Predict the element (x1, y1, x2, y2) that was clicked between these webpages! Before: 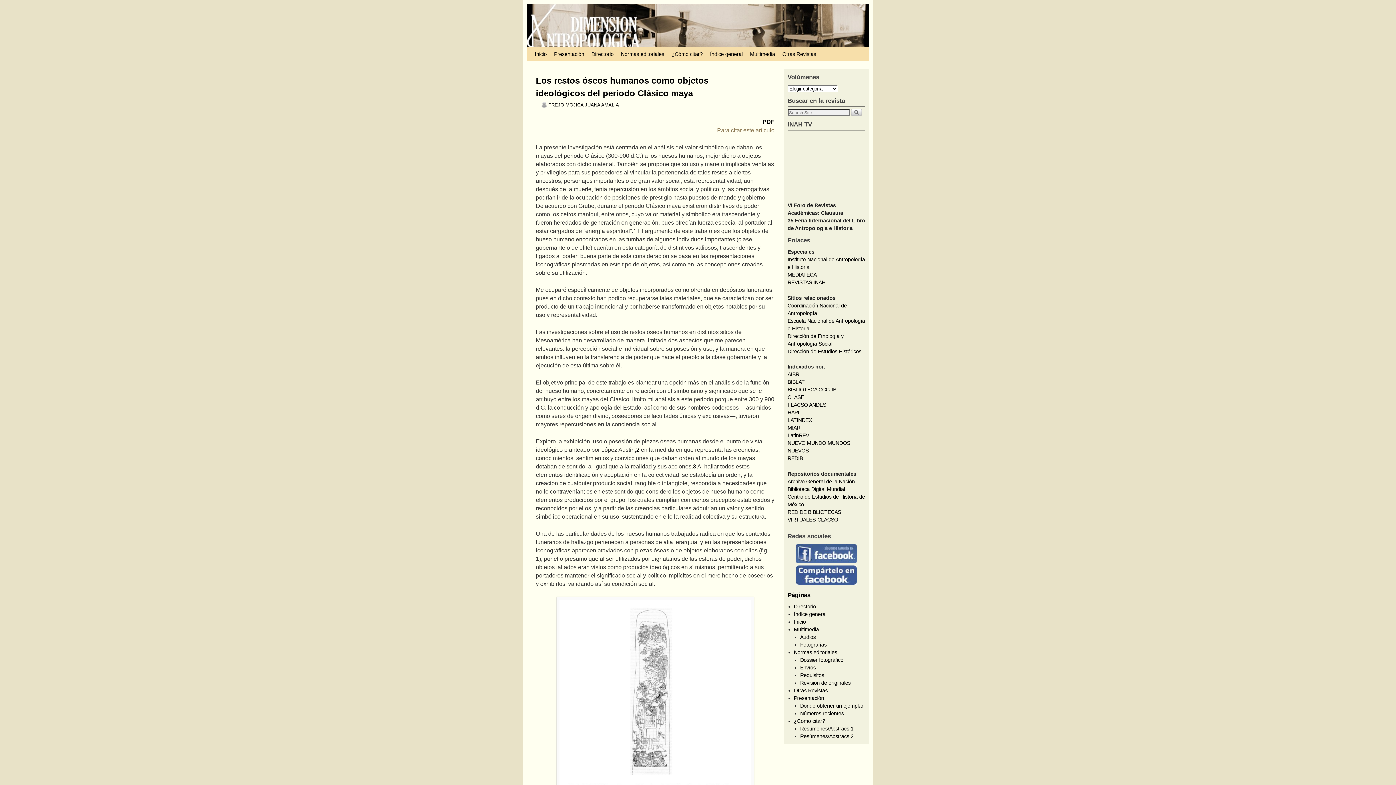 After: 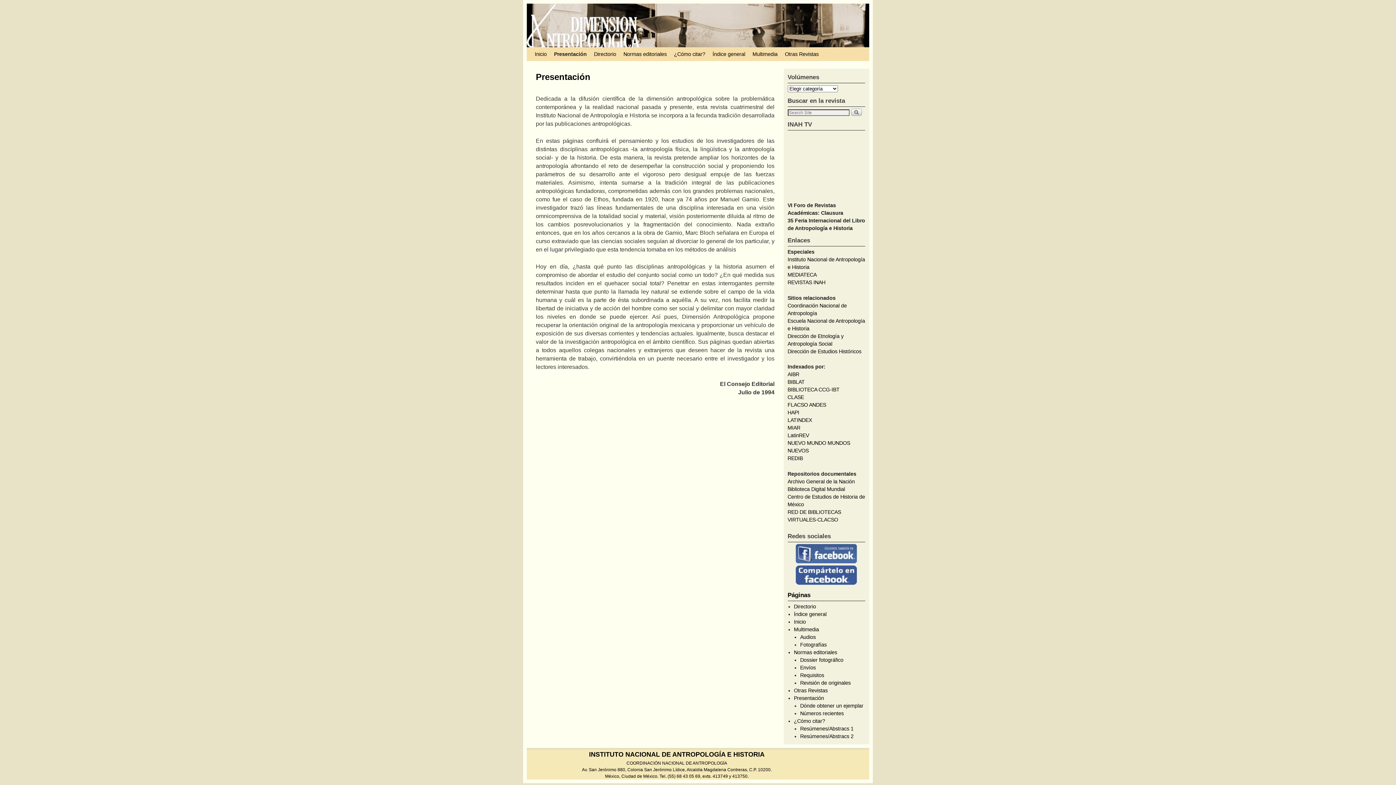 Action: label: Presentación bbox: (550, 47, 588, 61)